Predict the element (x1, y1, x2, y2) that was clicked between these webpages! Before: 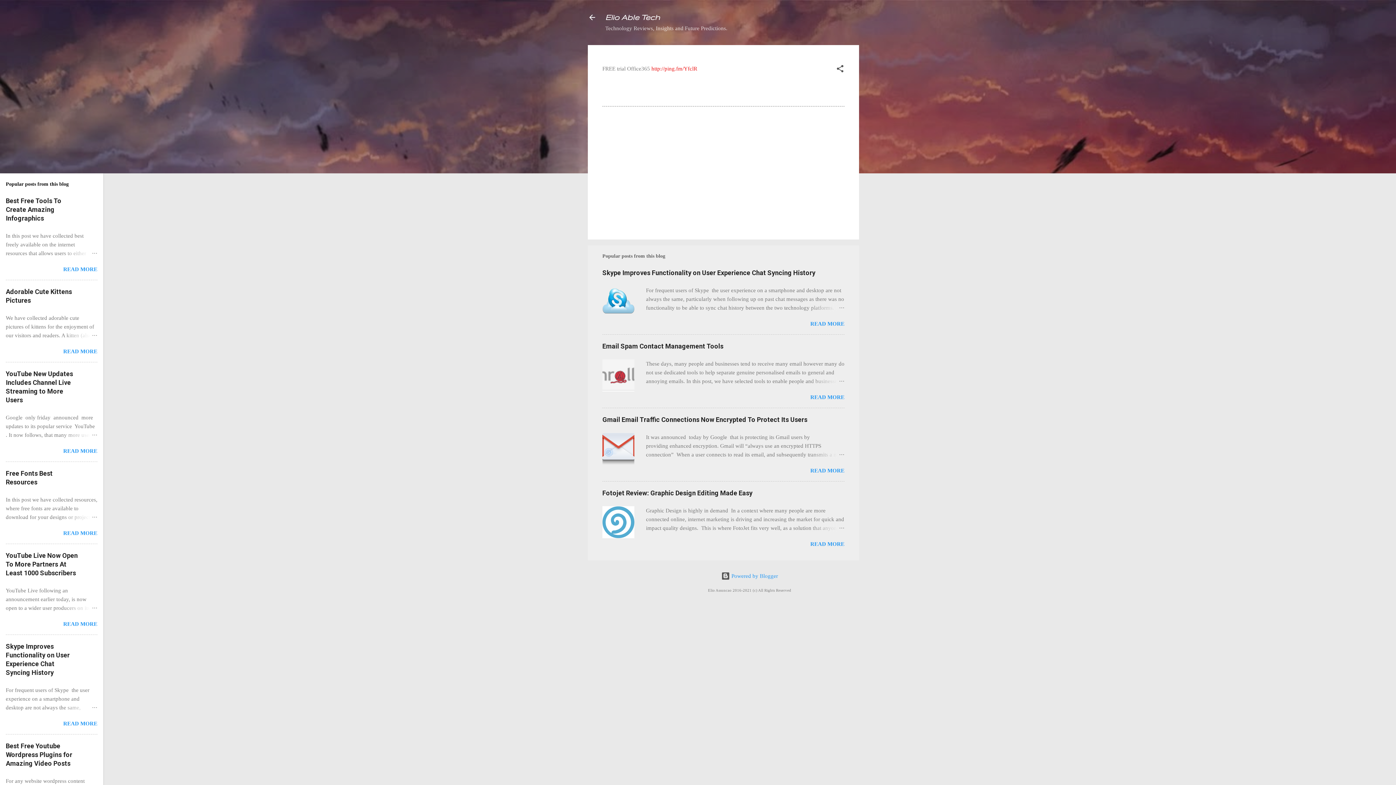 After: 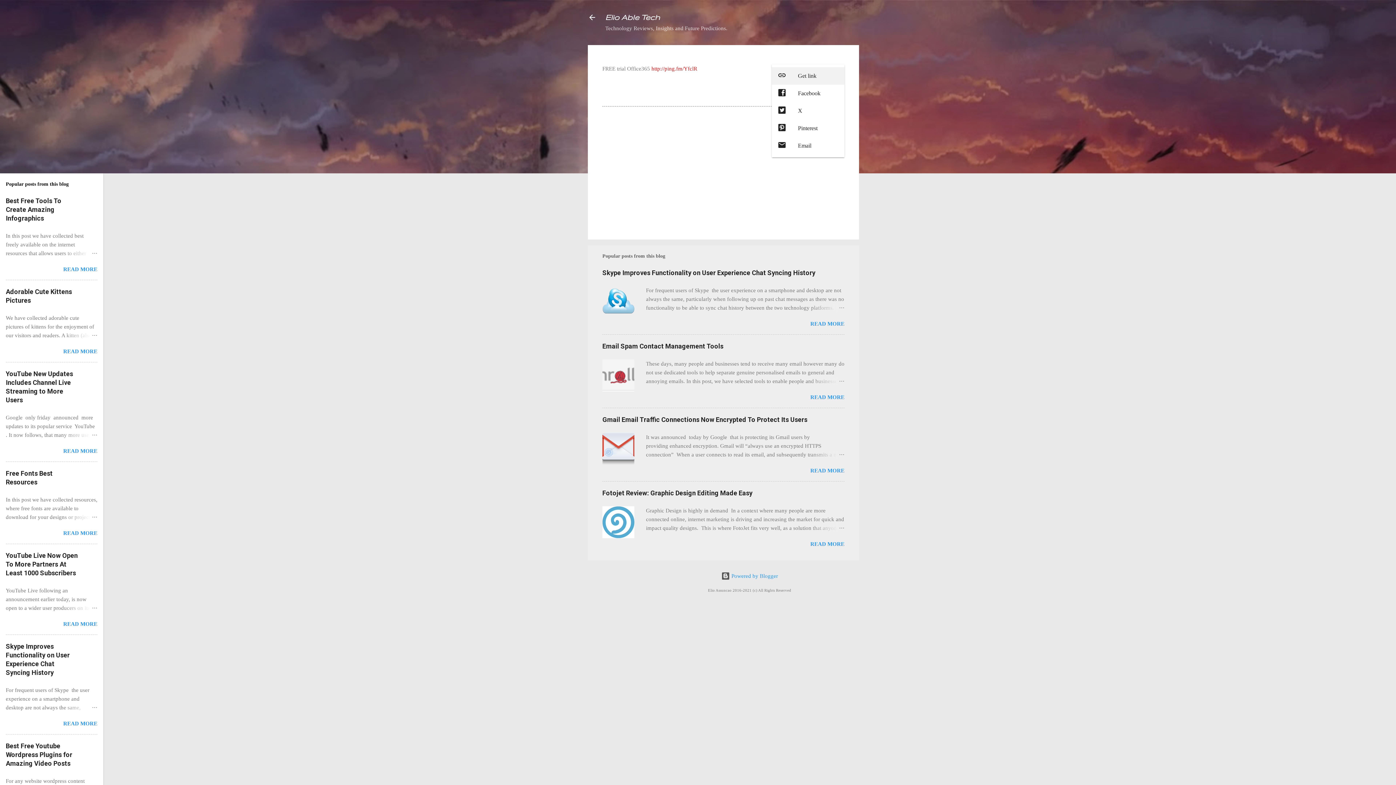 Action: bbox: (836, 64, 844, 75) label: Share